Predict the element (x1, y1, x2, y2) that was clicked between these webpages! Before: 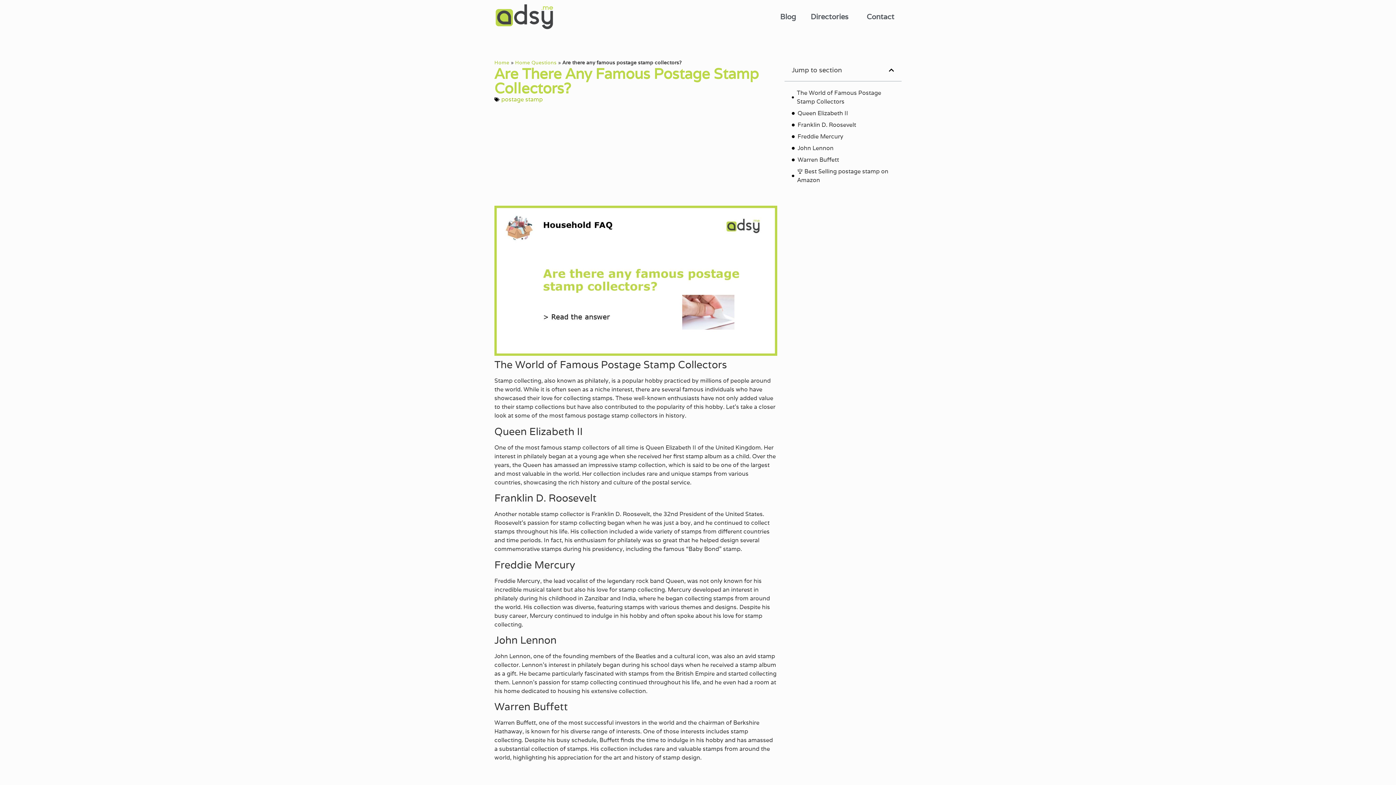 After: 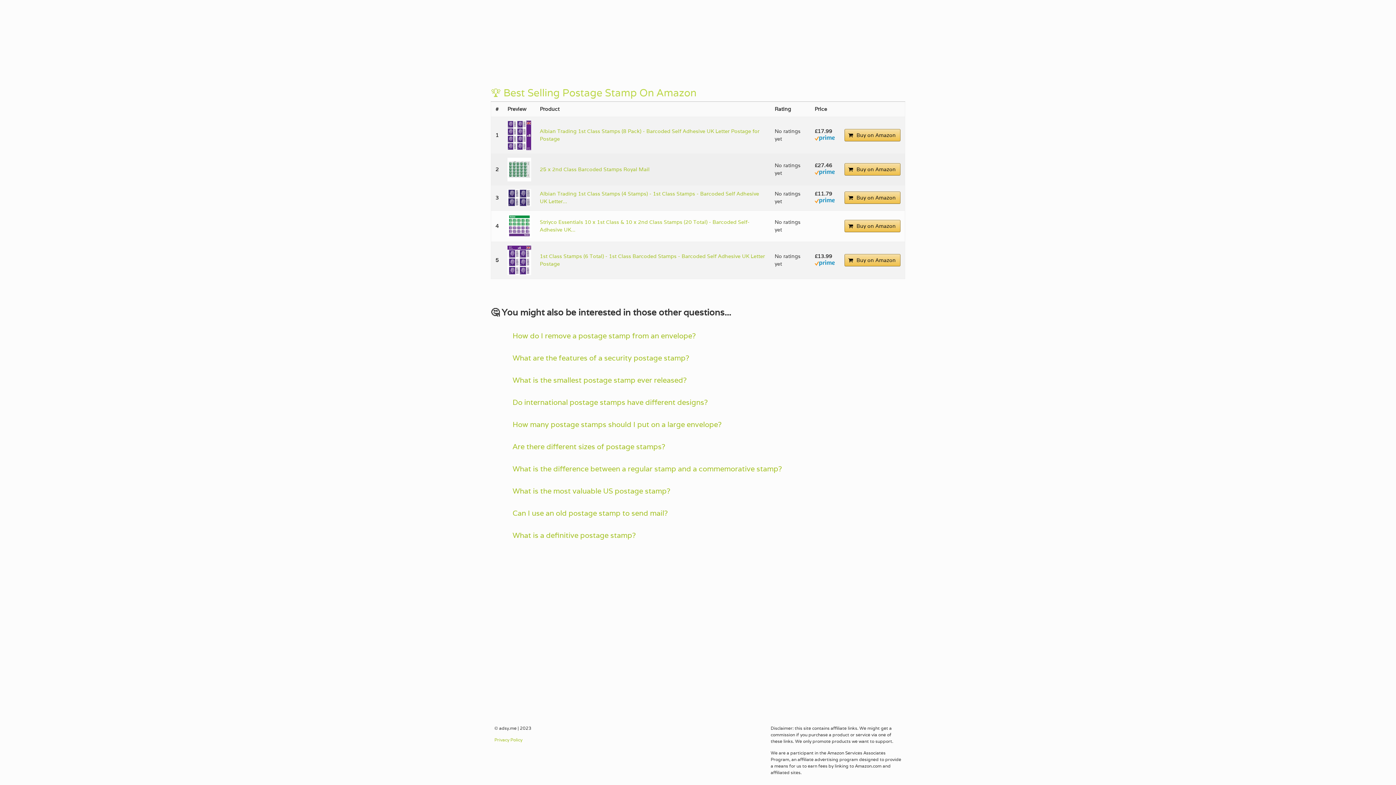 Action: bbox: (797, 167, 894, 184) label: 🏆 Best Selling postage stamp on Amazon